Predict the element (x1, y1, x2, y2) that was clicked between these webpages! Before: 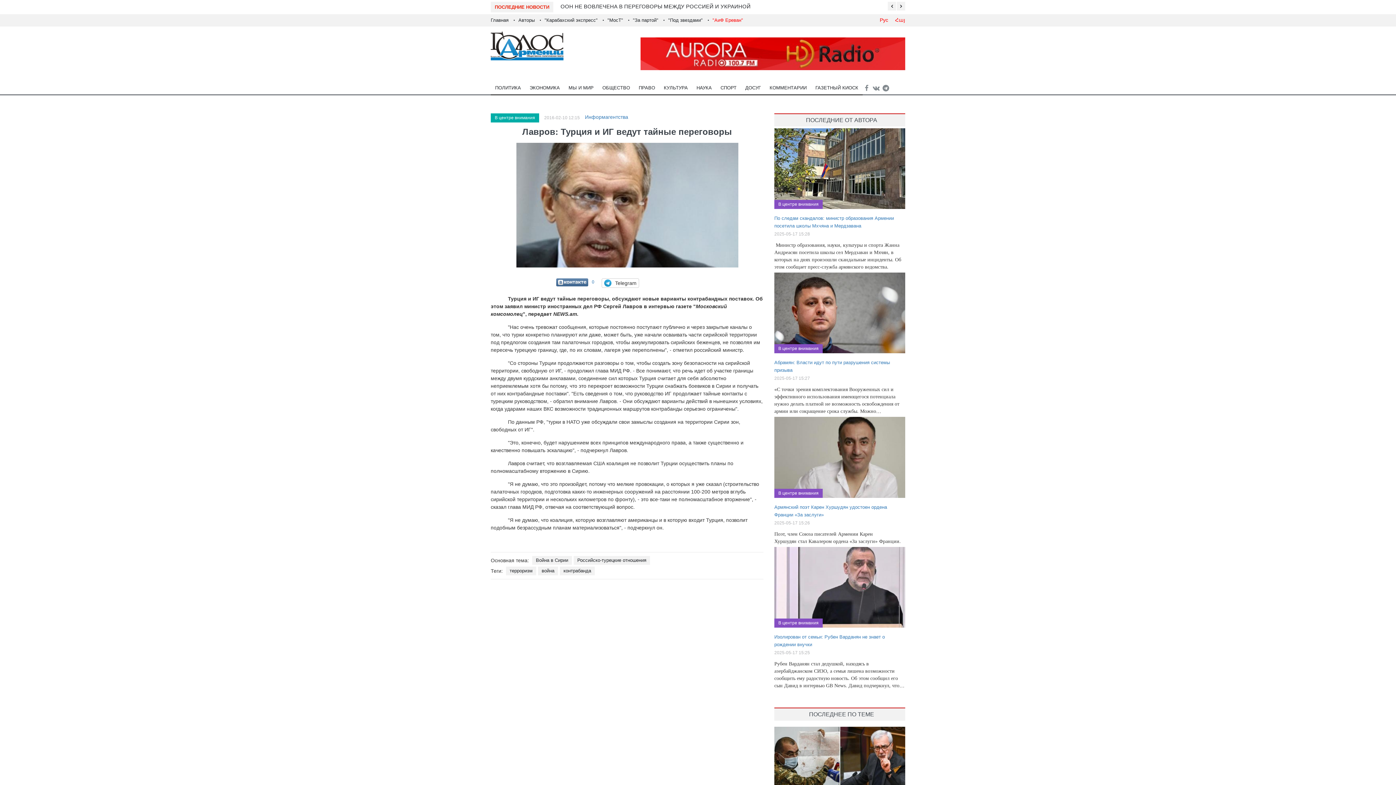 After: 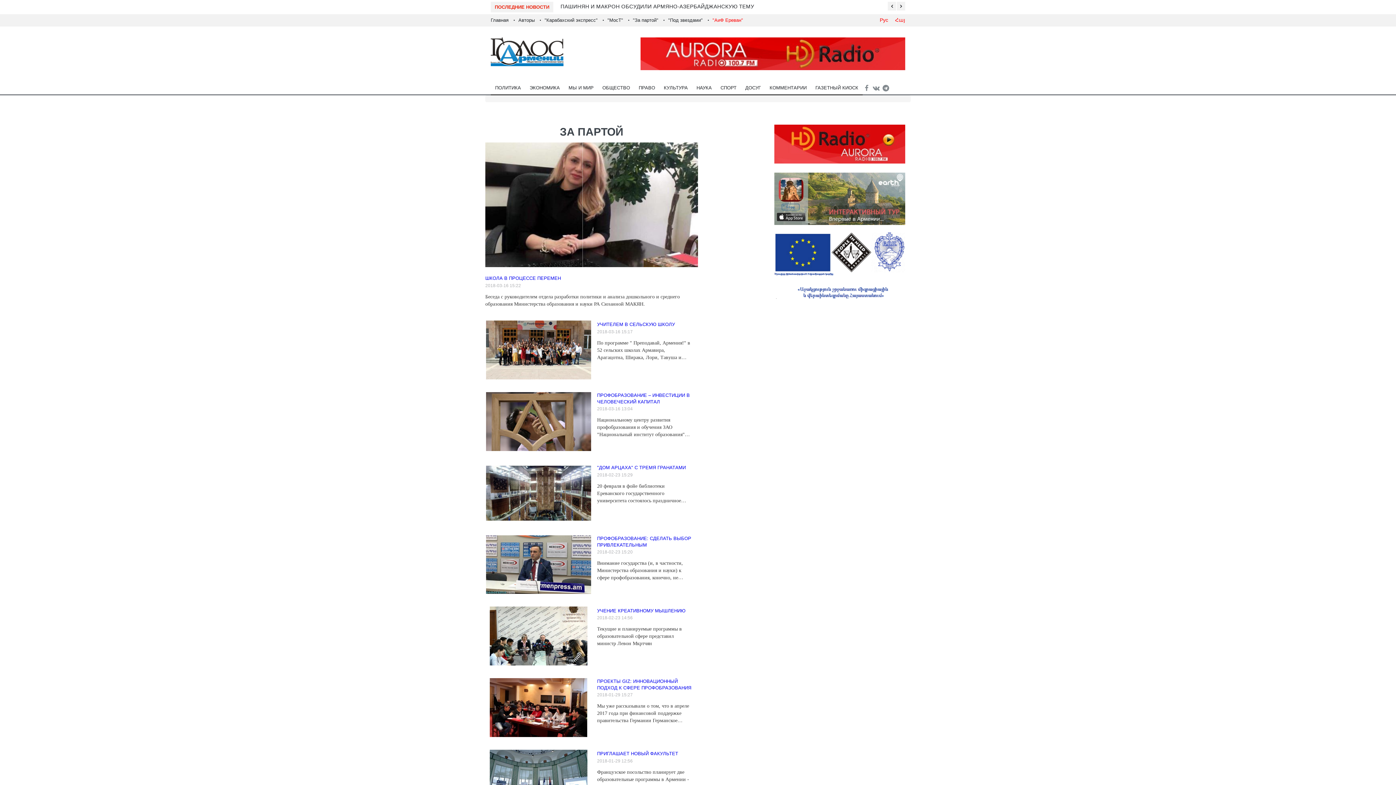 Action: label: "За партой" bbox: (633, 17, 658, 22)